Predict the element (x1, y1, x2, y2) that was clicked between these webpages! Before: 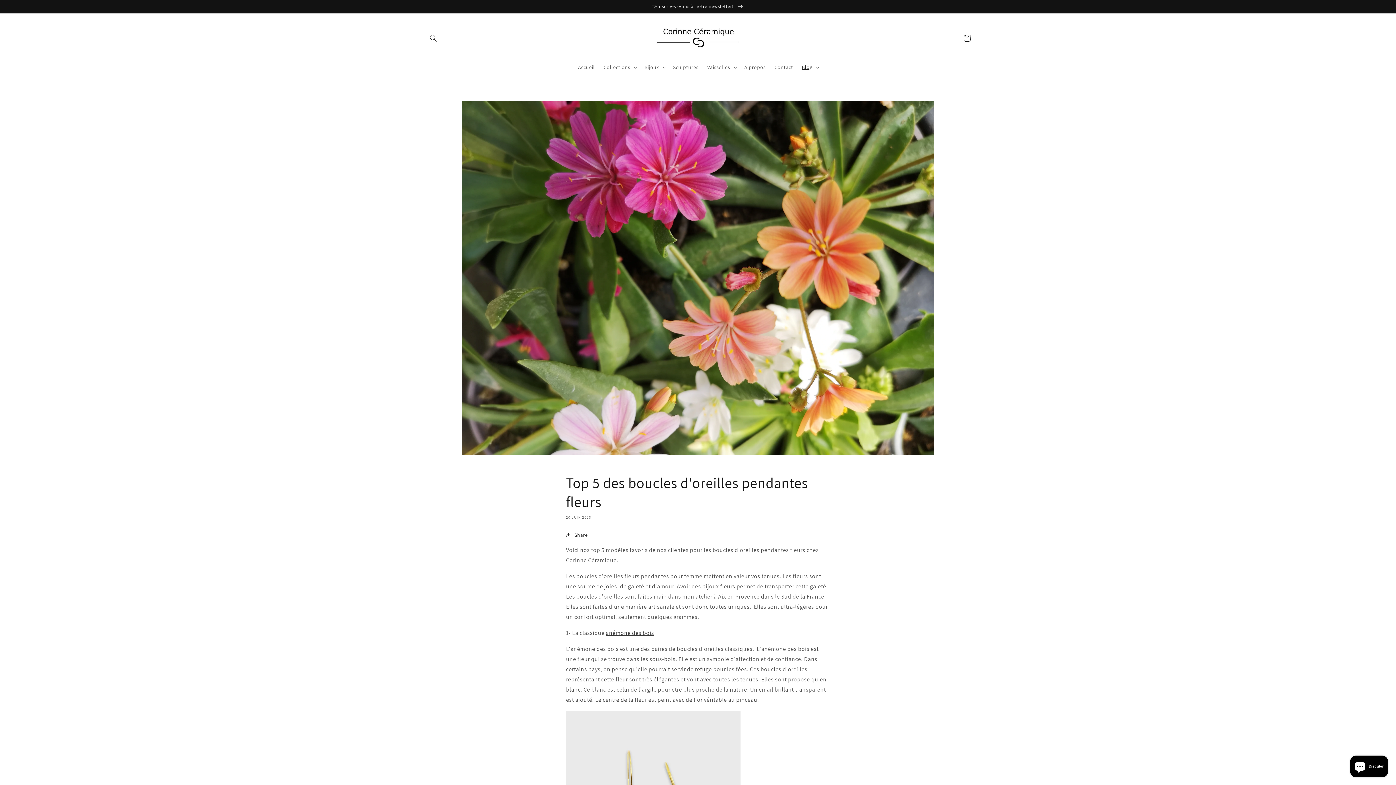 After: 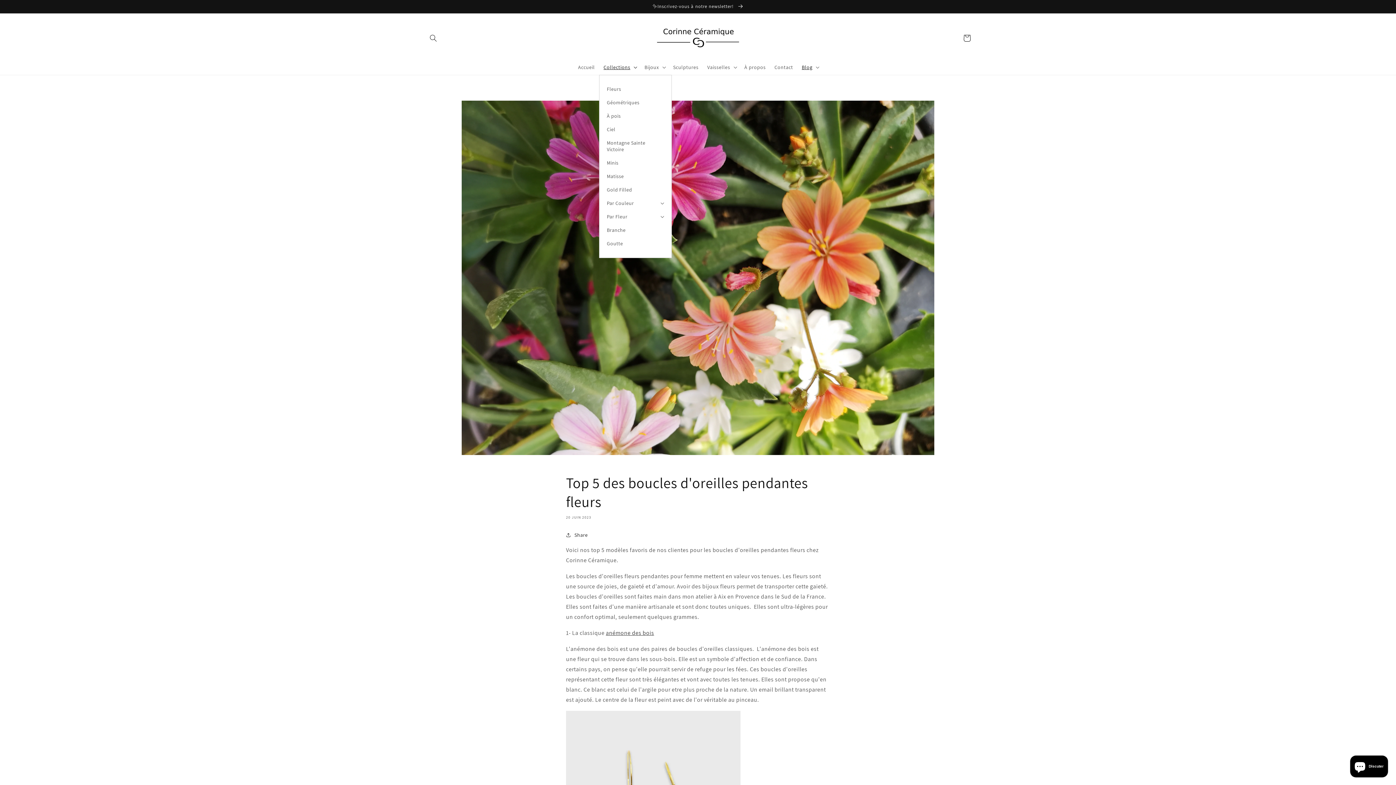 Action: label: Collections bbox: (599, 59, 640, 74)